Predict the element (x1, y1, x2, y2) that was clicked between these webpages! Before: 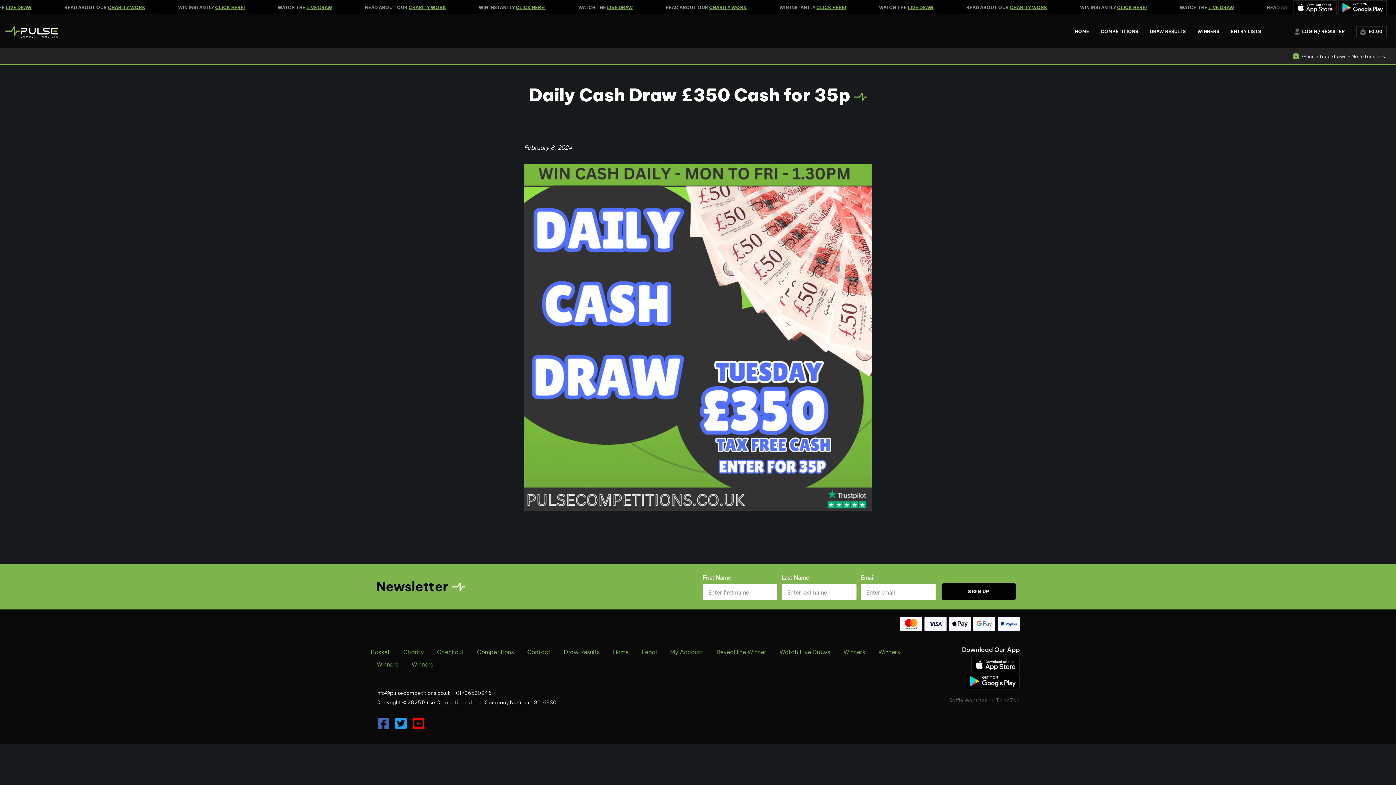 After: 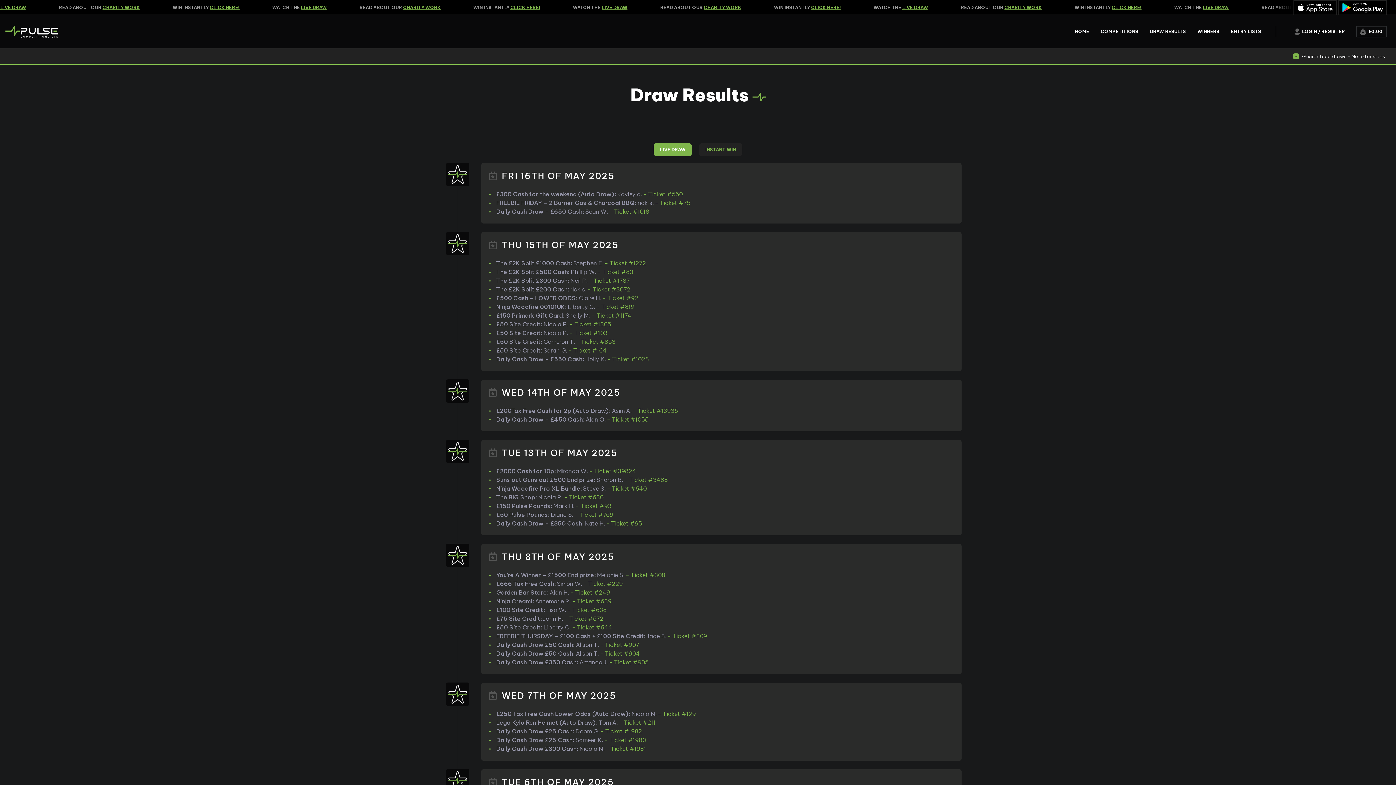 Action: bbox: (564, 646, 600, 658) label: Draw Results